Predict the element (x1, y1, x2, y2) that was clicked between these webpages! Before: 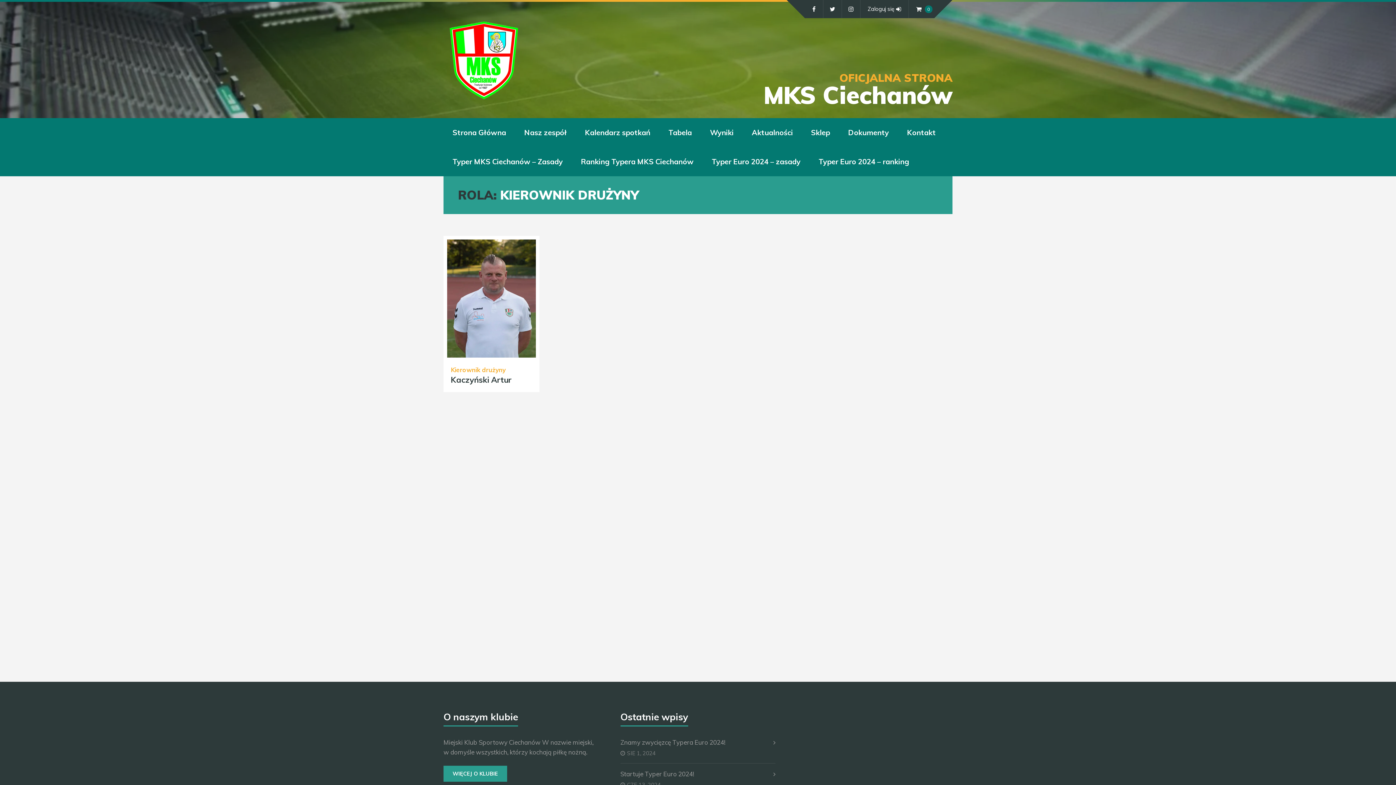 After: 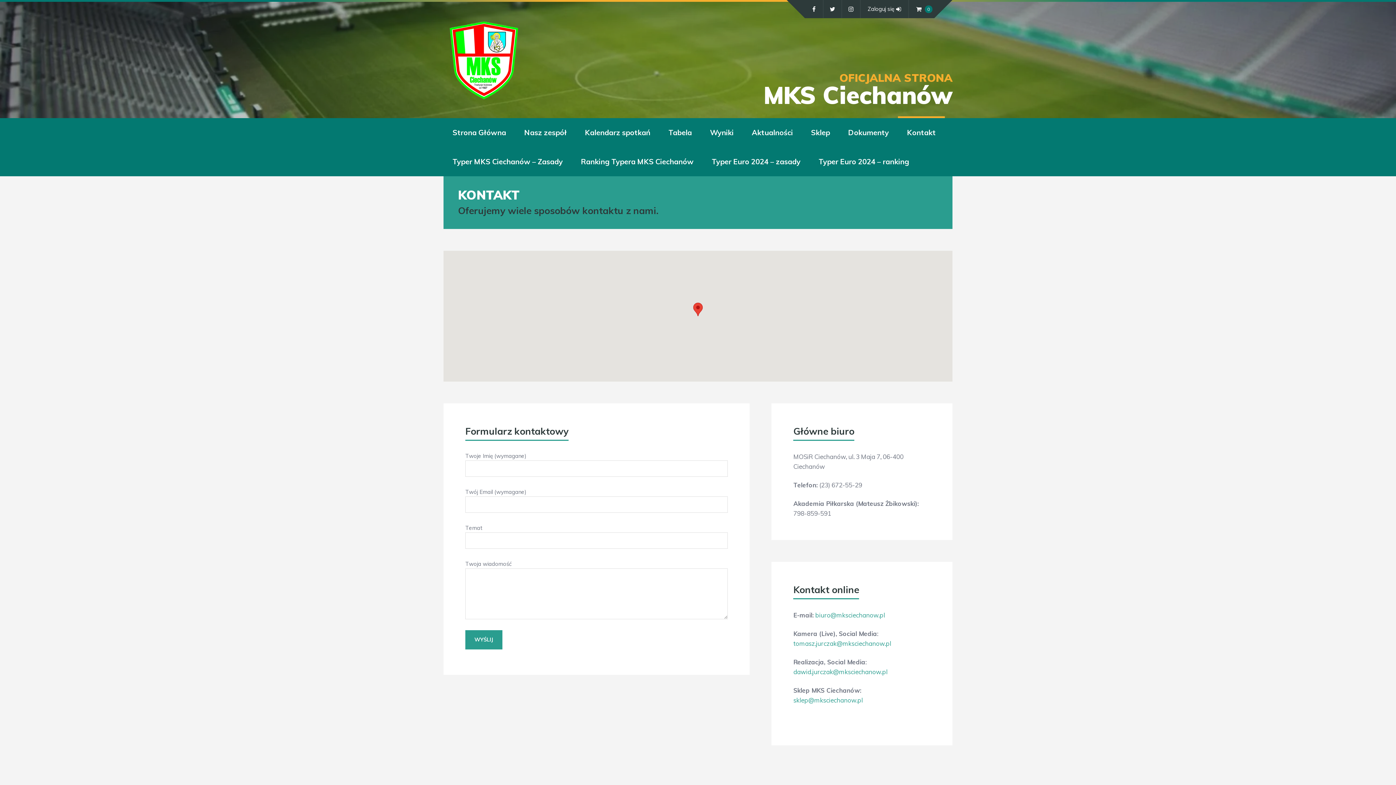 Action: label: Kontakt bbox: (907, 118, 936, 147)